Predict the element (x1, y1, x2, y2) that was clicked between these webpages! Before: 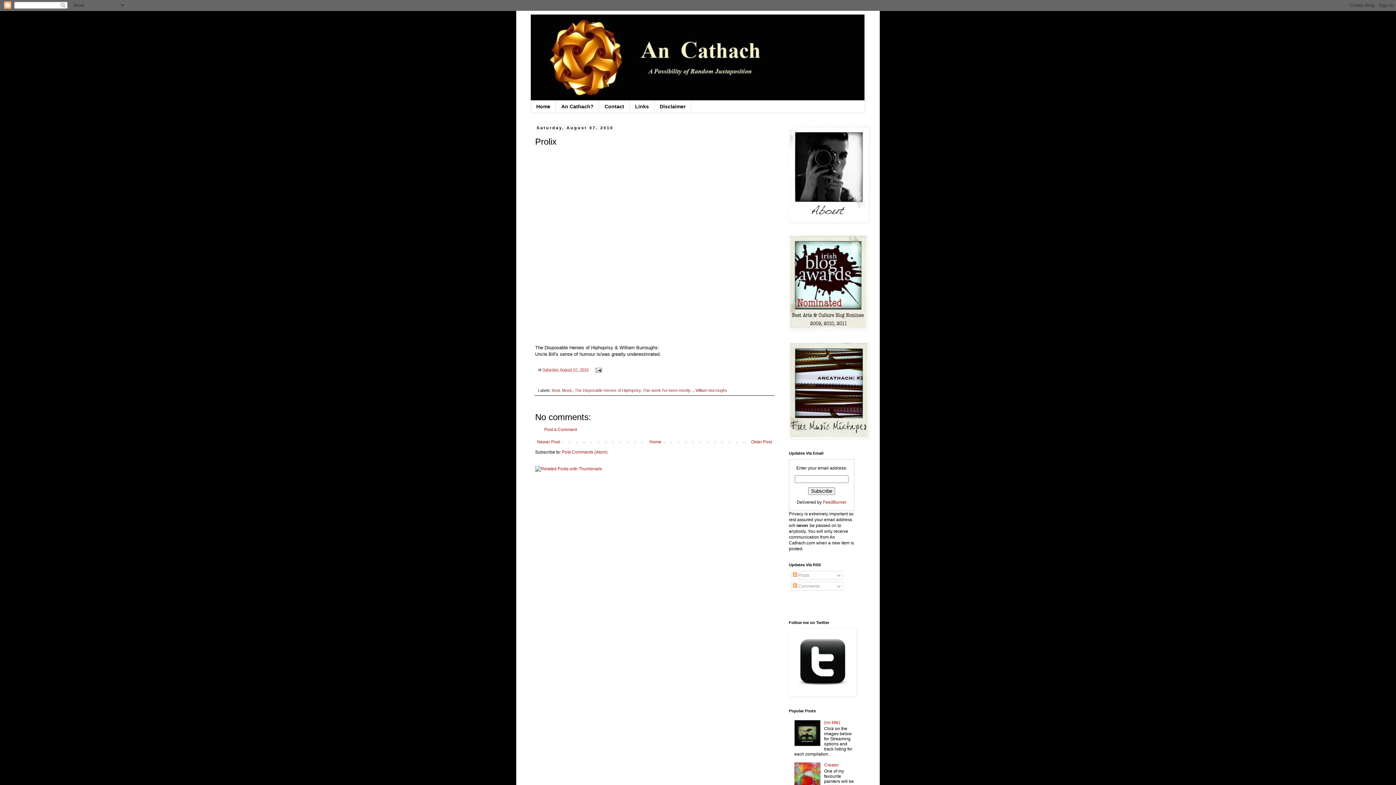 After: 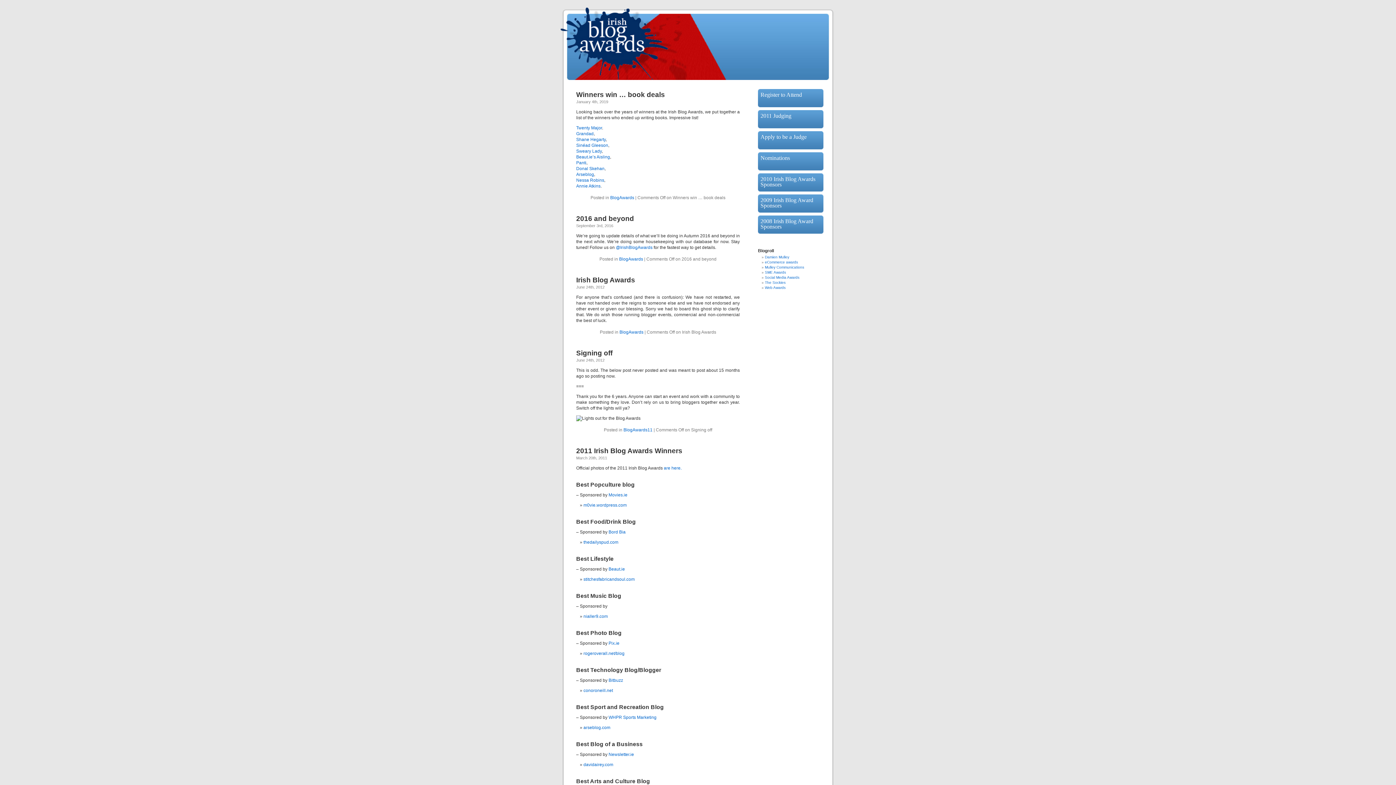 Action: bbox: (789, 325, 867, 330)